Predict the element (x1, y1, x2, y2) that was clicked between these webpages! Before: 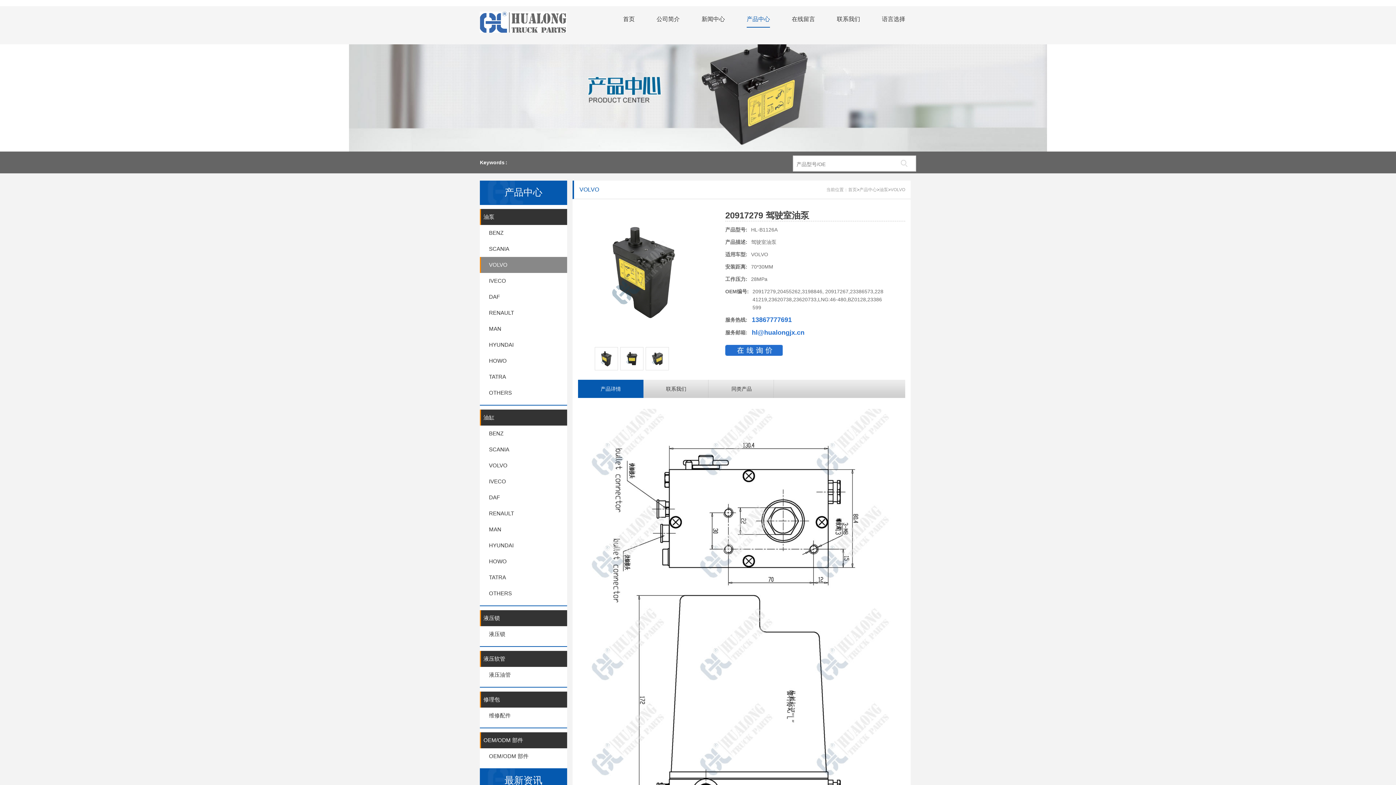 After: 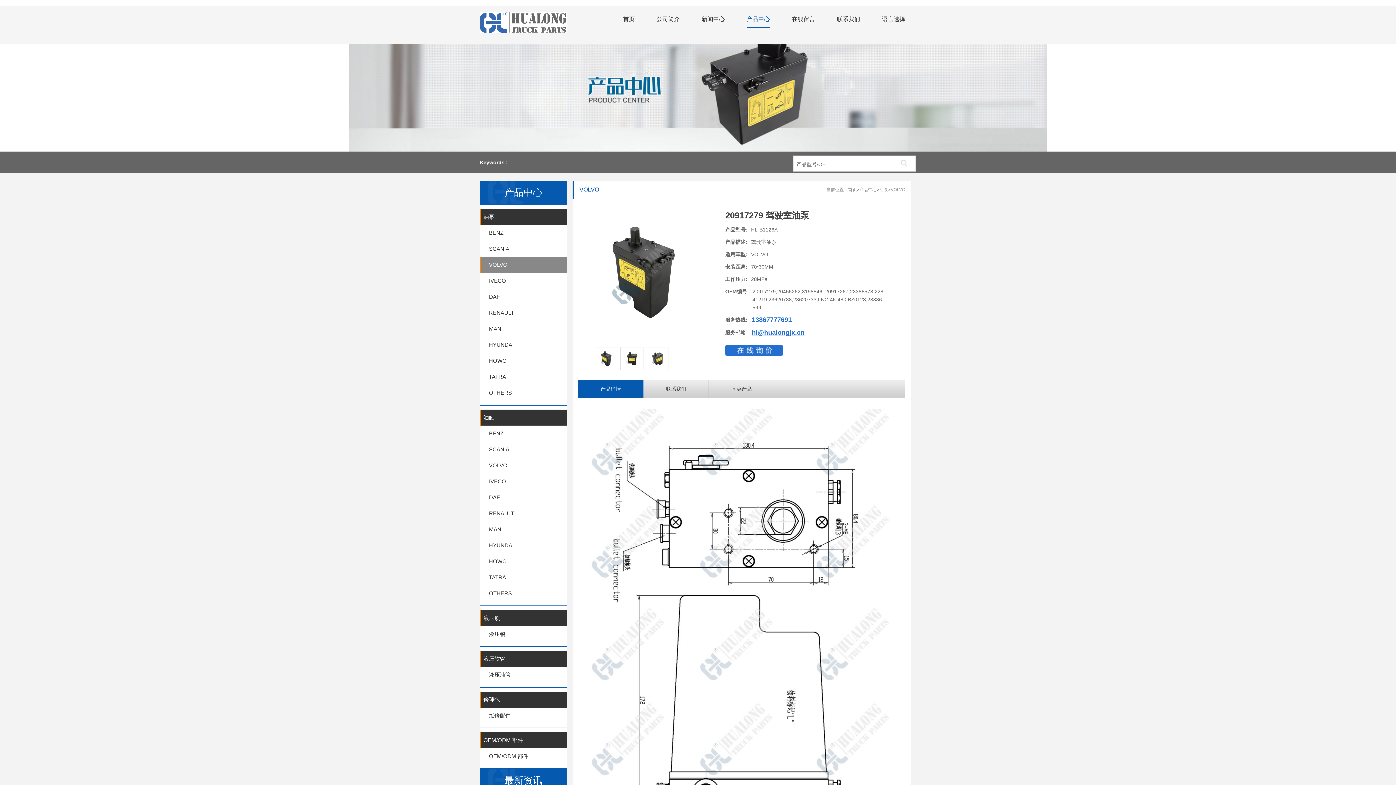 Action: bbox: (752, 329, 804, 336) label: hl@hualongjx.cn